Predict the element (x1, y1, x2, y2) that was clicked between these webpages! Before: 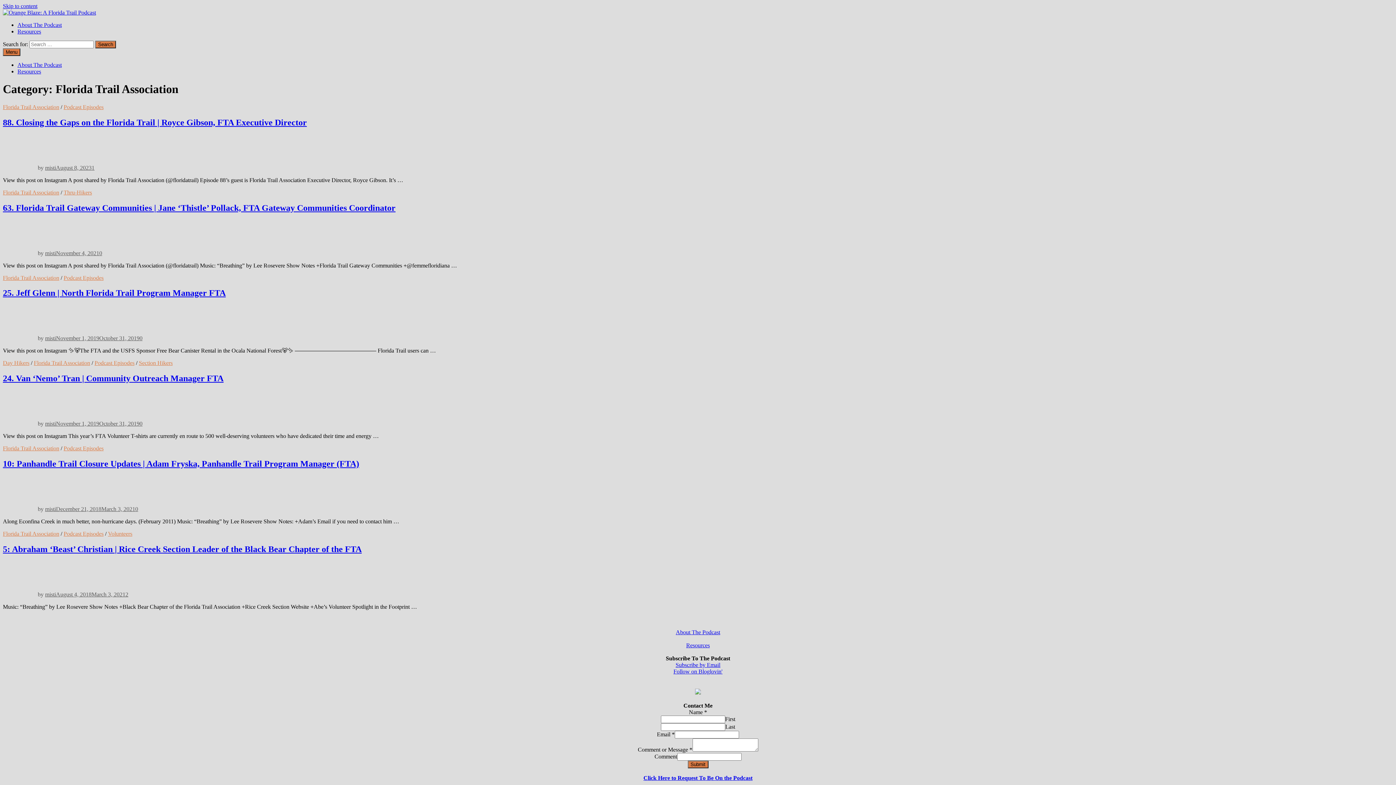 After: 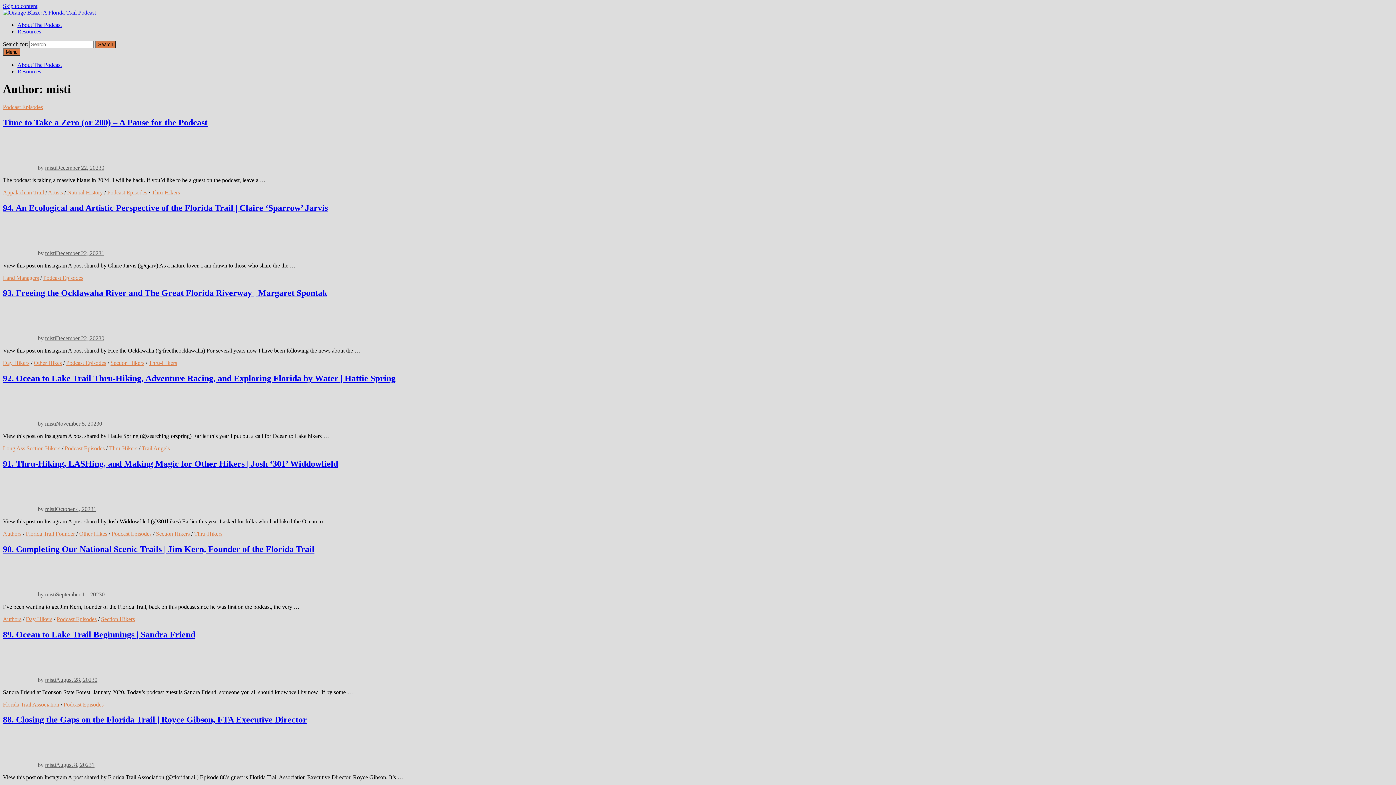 Action: bbox: (45, 591, 56, 597) label: misti